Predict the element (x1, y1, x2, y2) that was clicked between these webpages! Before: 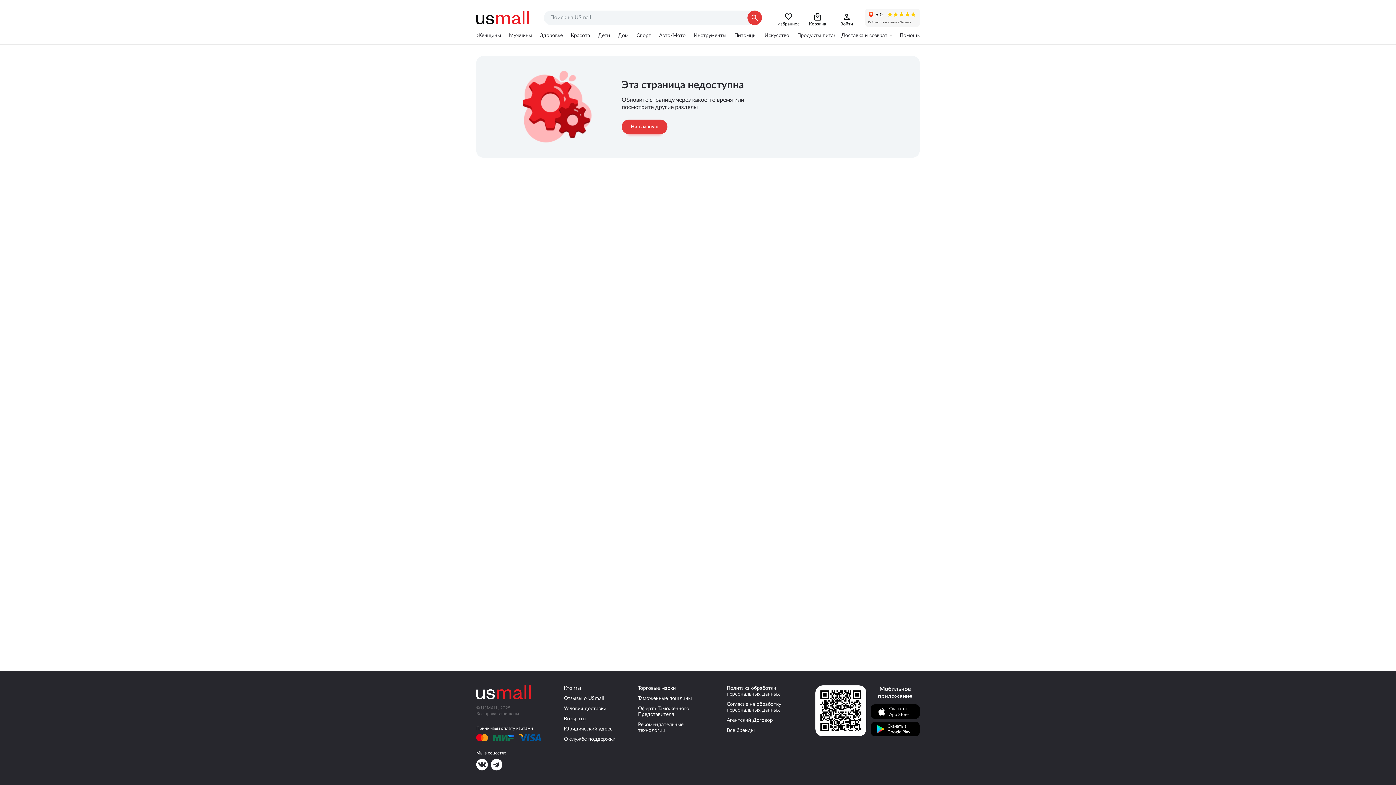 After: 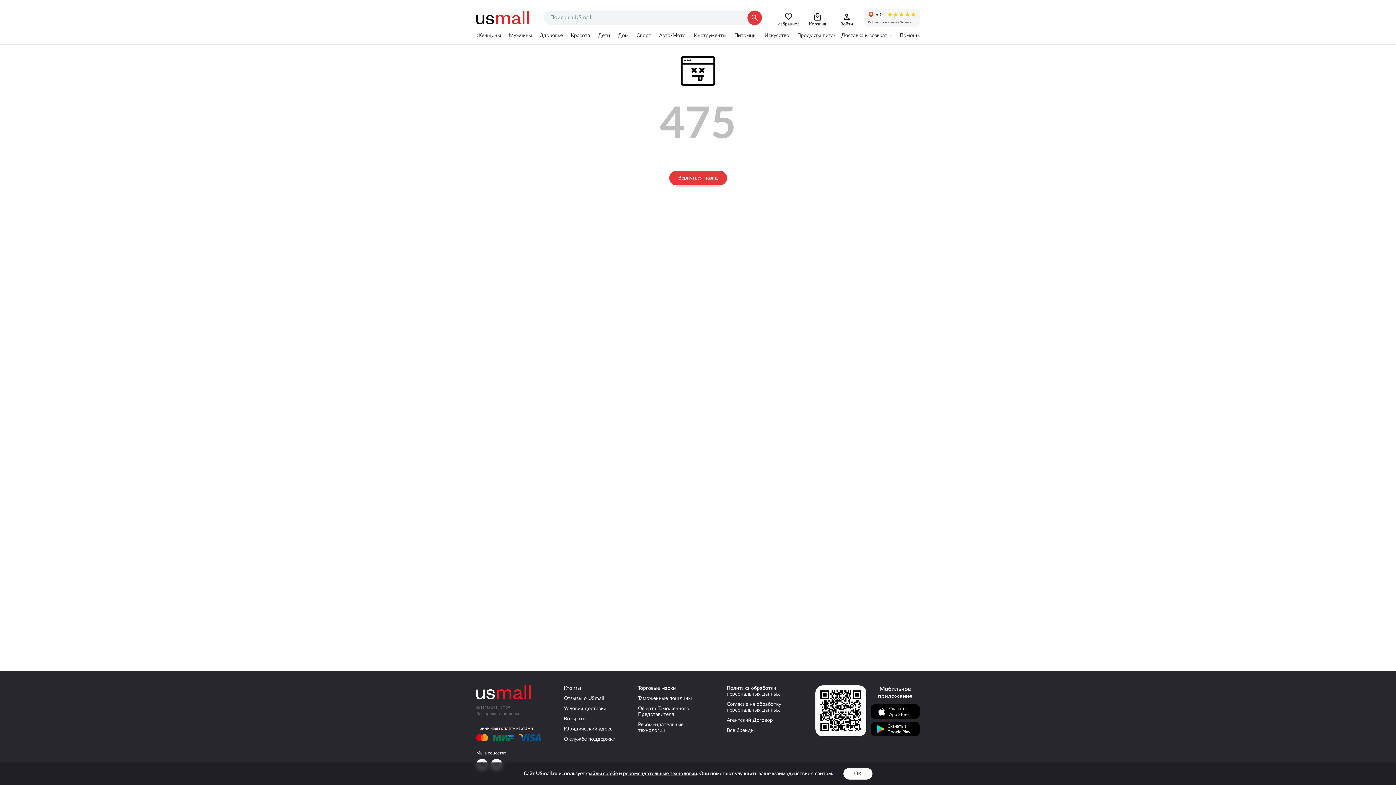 Action: bbox: (536, 26, 566, 44) label: Здоровье